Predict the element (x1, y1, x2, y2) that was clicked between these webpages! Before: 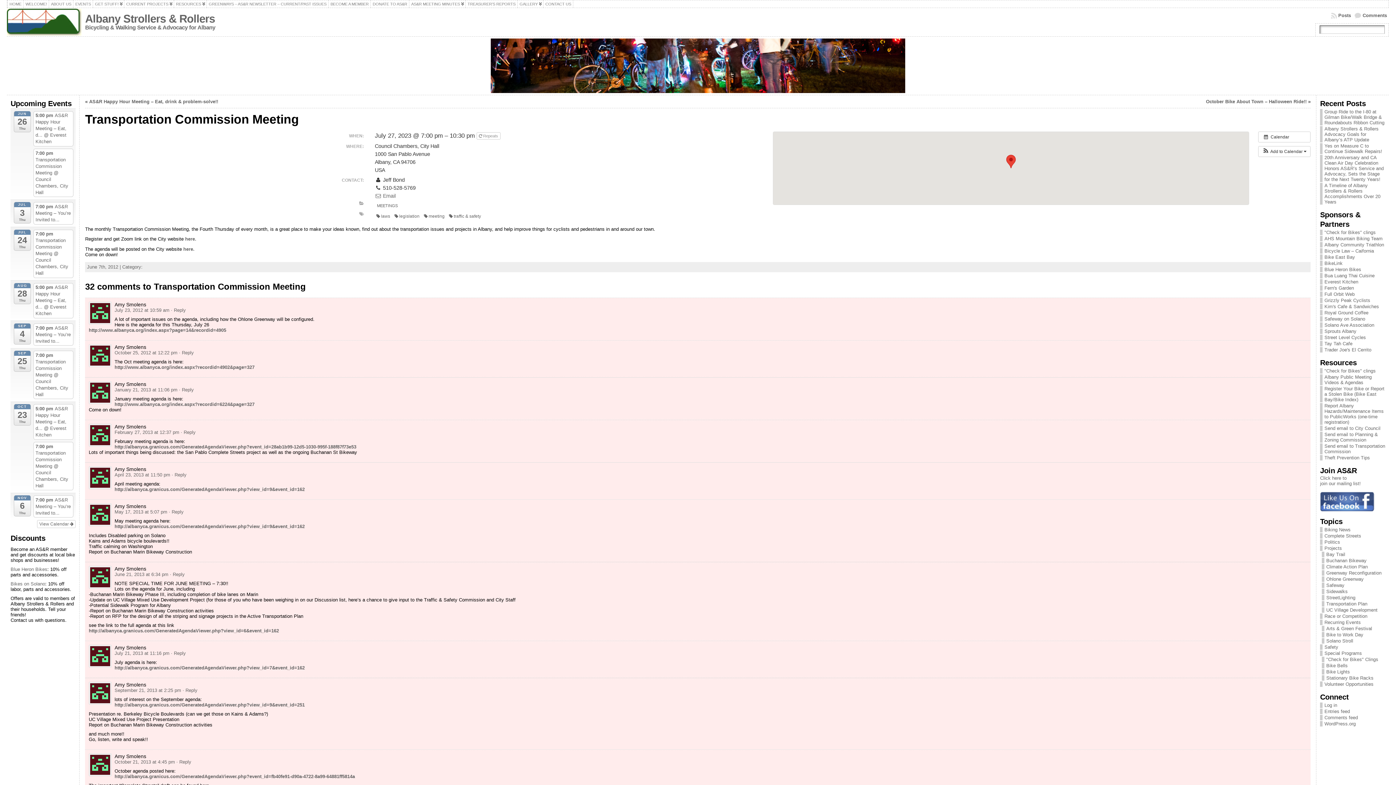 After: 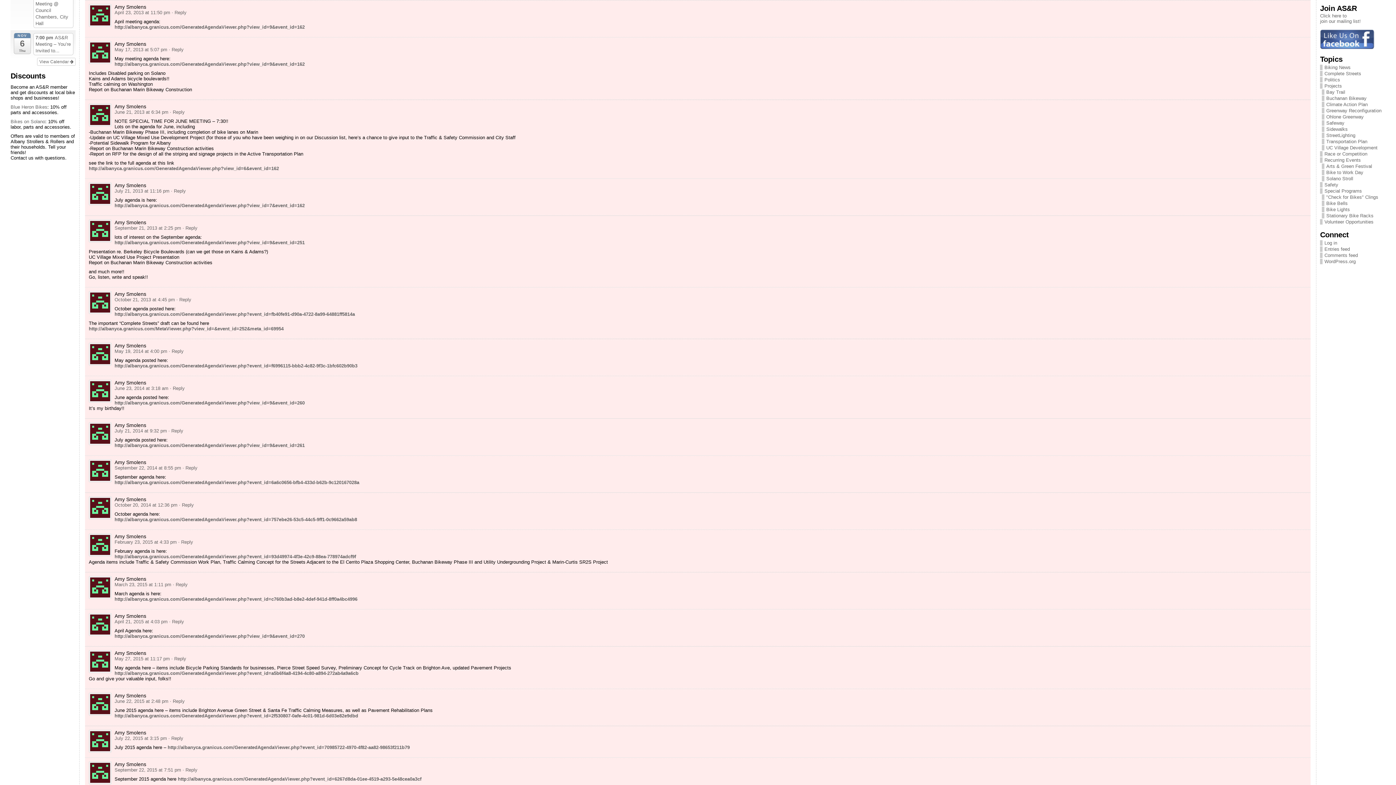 Action: label: April 23, 2013 at 11:50 pm bbox: (114, 472, 170, 477)